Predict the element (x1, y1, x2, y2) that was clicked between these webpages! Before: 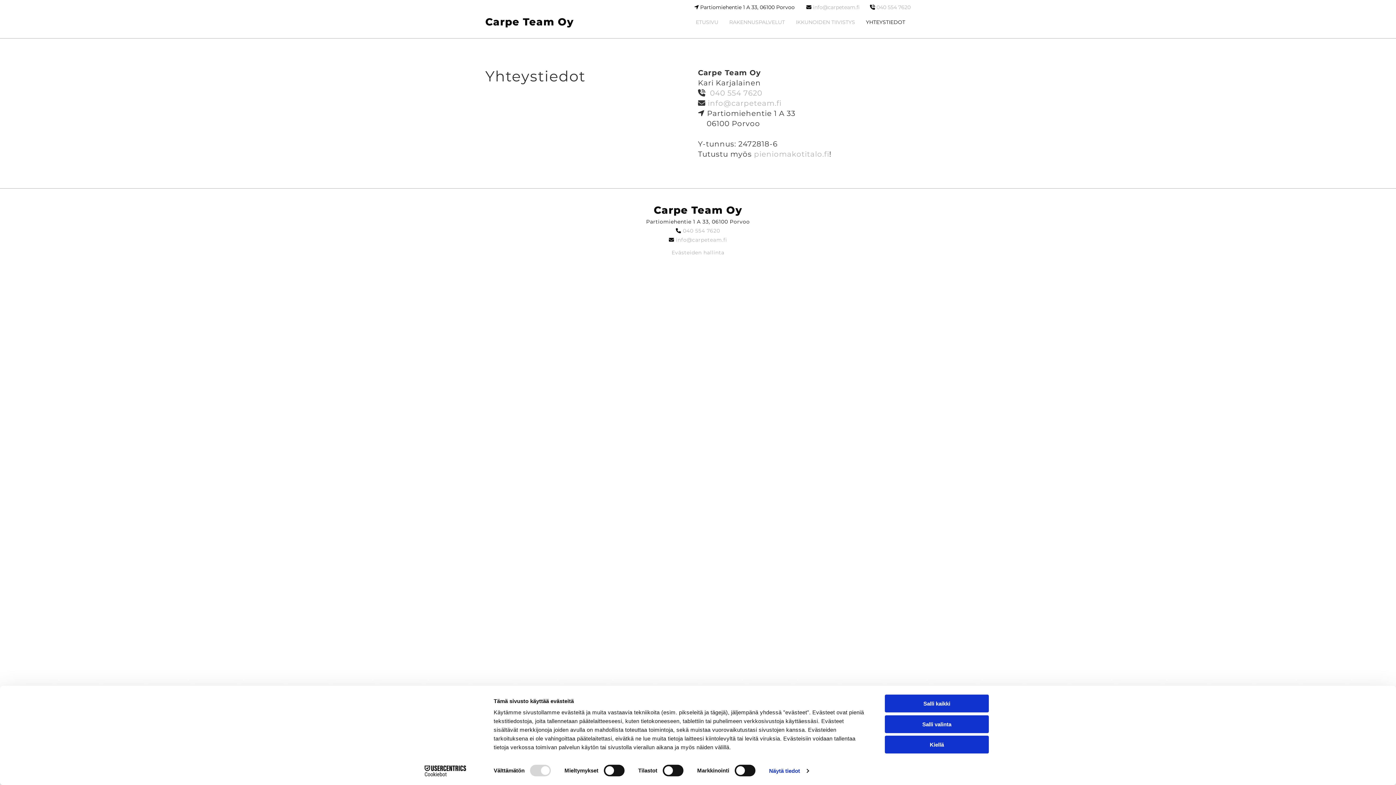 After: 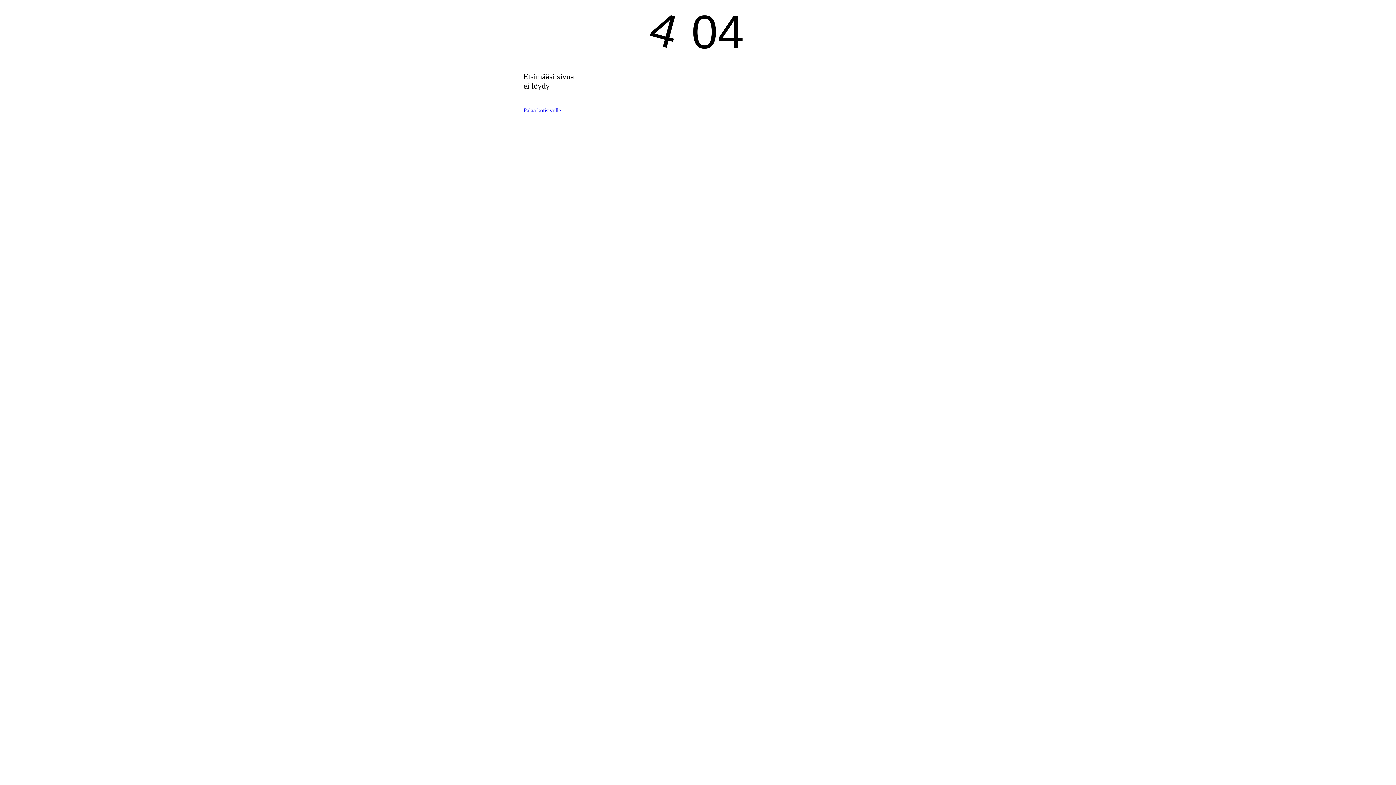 Action: label: 040 554 7620 bbox: (710, 88, 762, 97)